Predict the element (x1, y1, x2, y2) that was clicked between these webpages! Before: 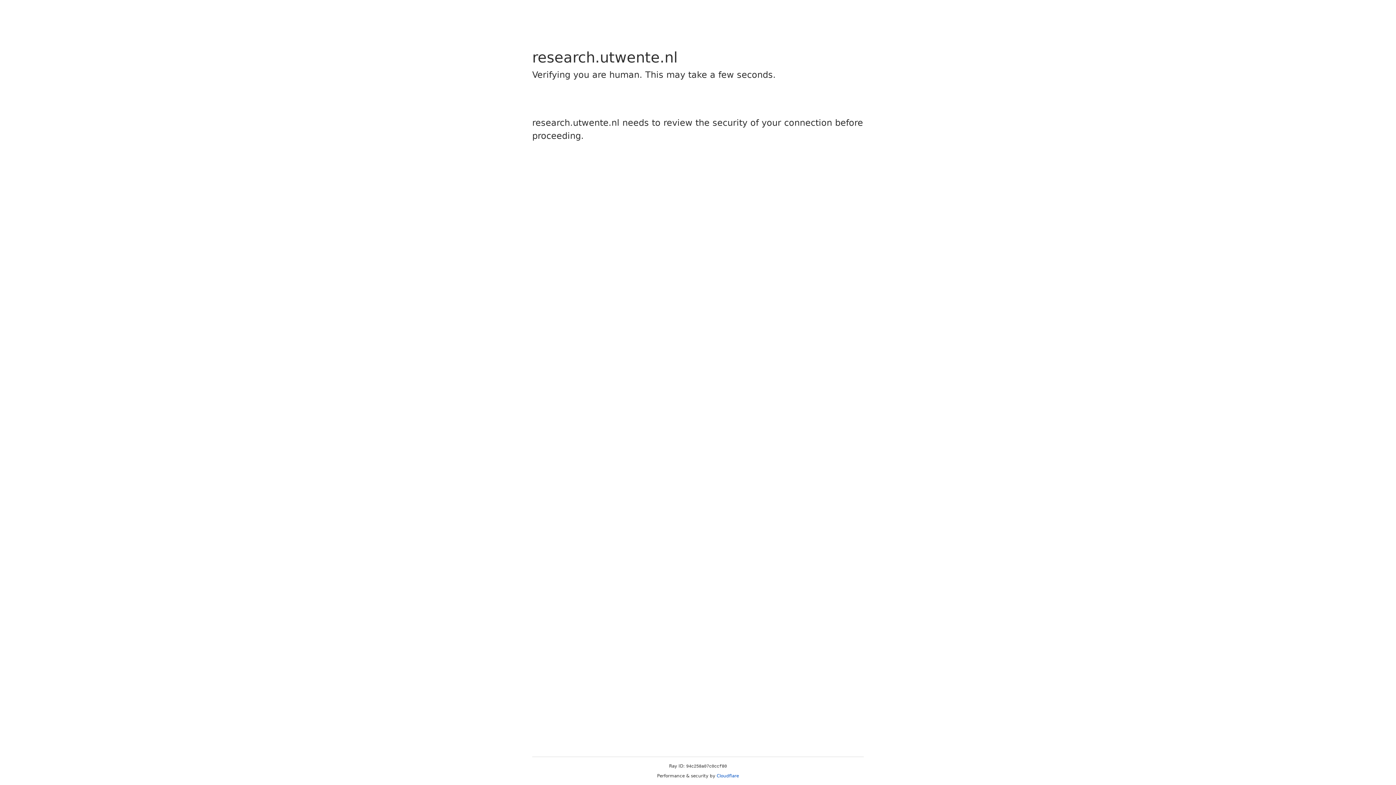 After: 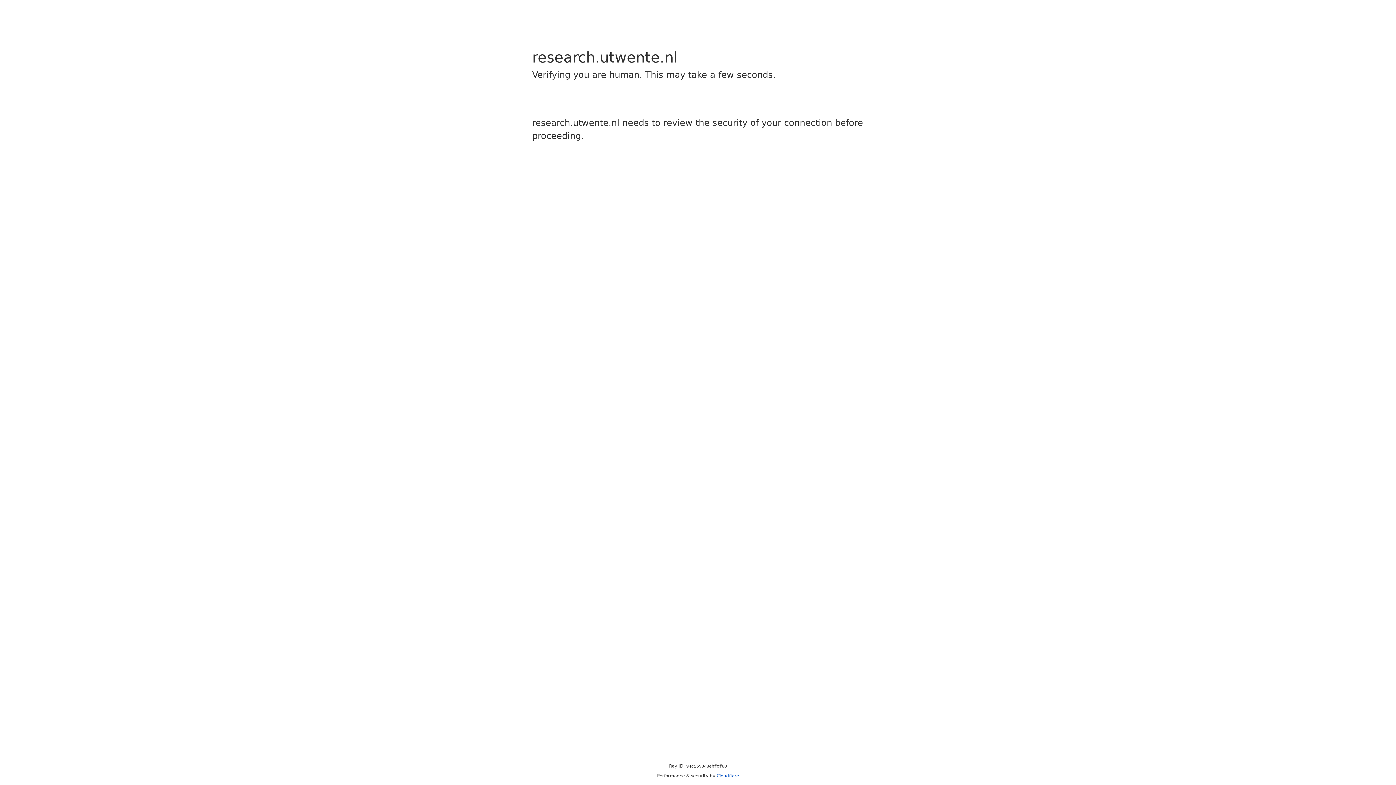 Action: bbox: (716, 773, 739, 778) label: Cloudflare